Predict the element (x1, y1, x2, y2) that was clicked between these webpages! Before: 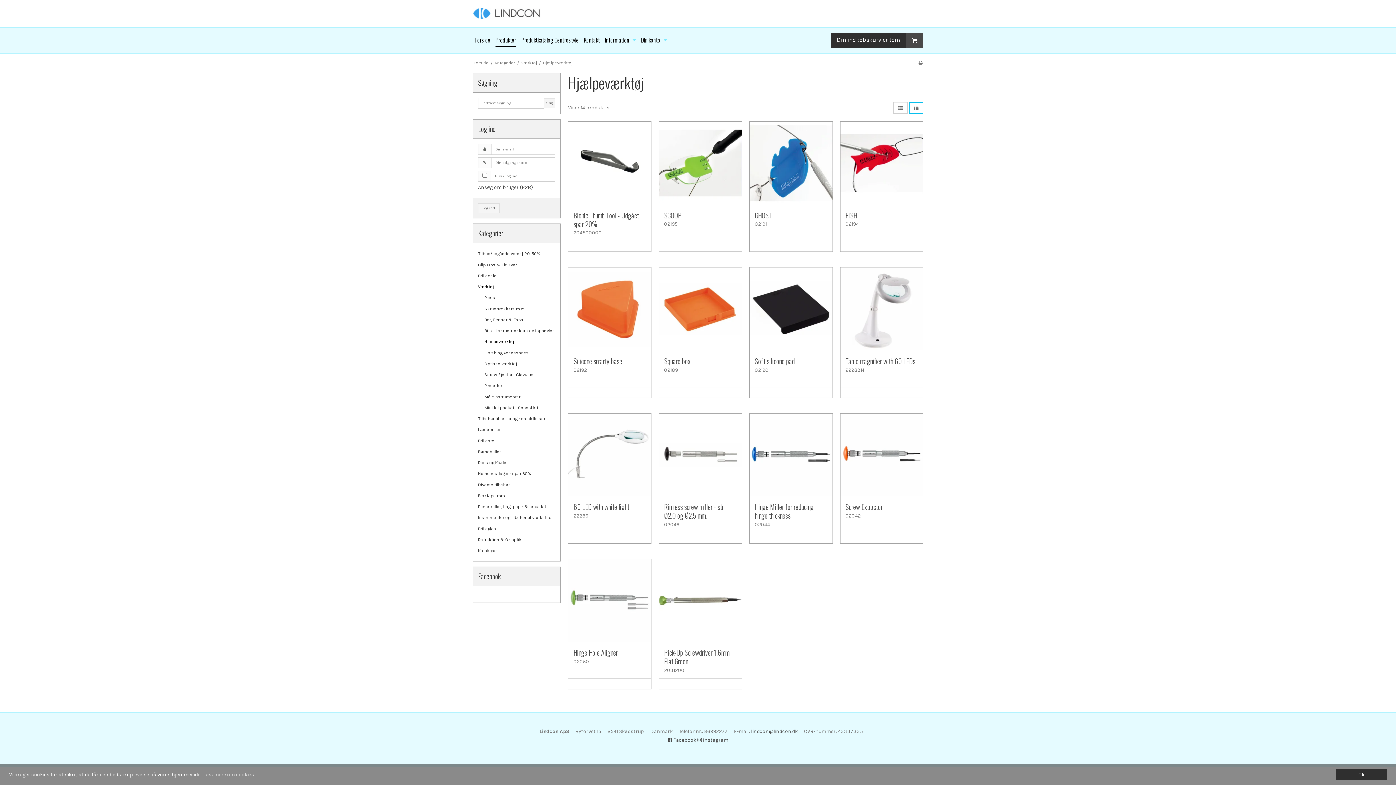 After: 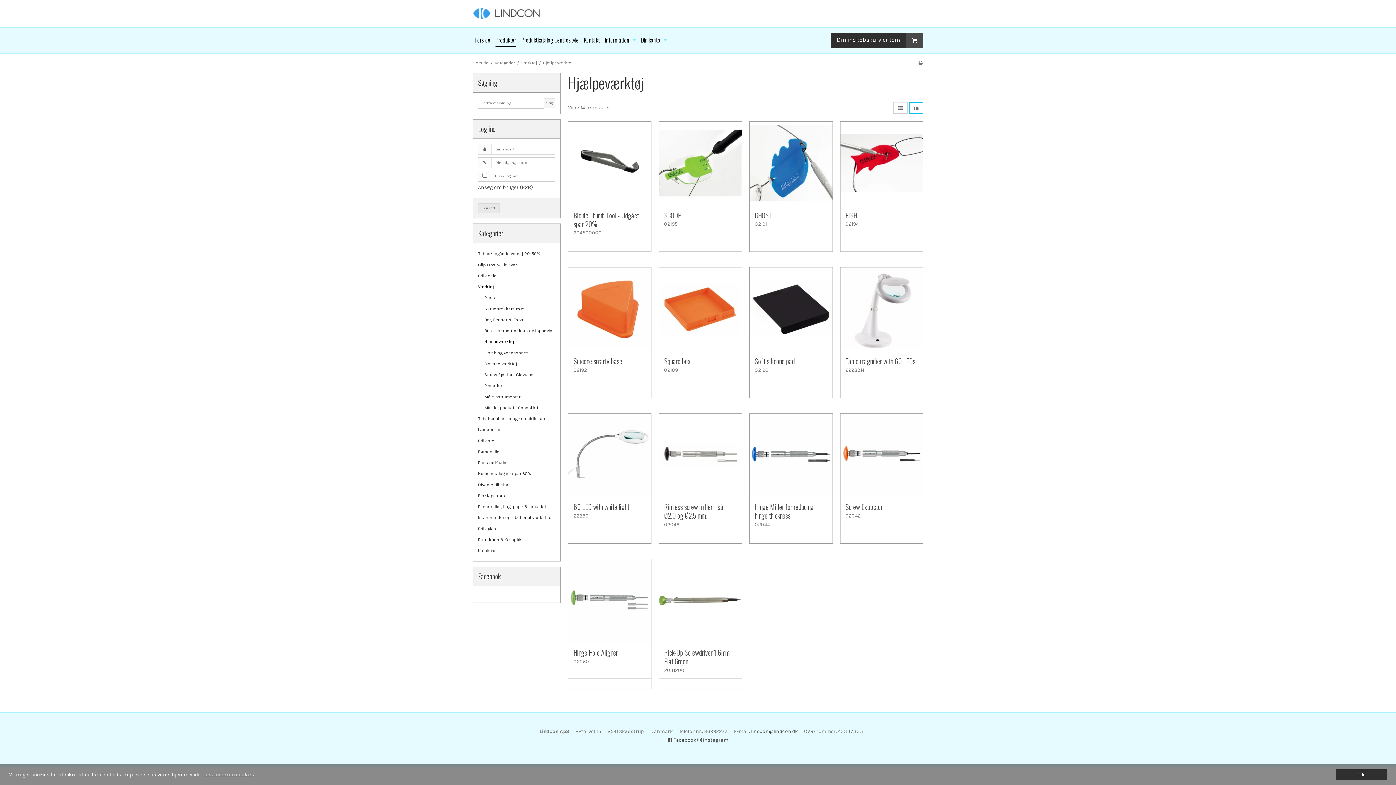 Action: bbox: (478, 203, 499, 213) label: Log ind